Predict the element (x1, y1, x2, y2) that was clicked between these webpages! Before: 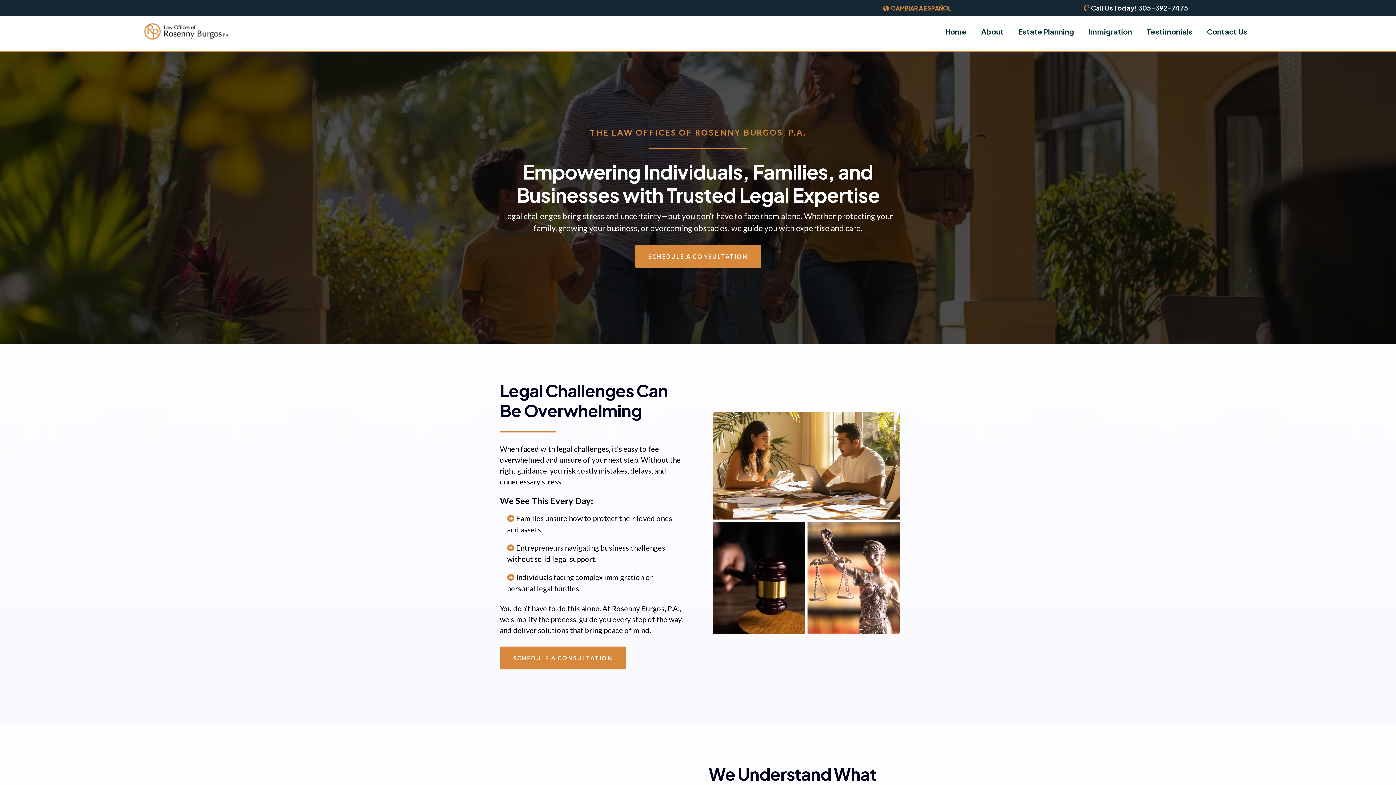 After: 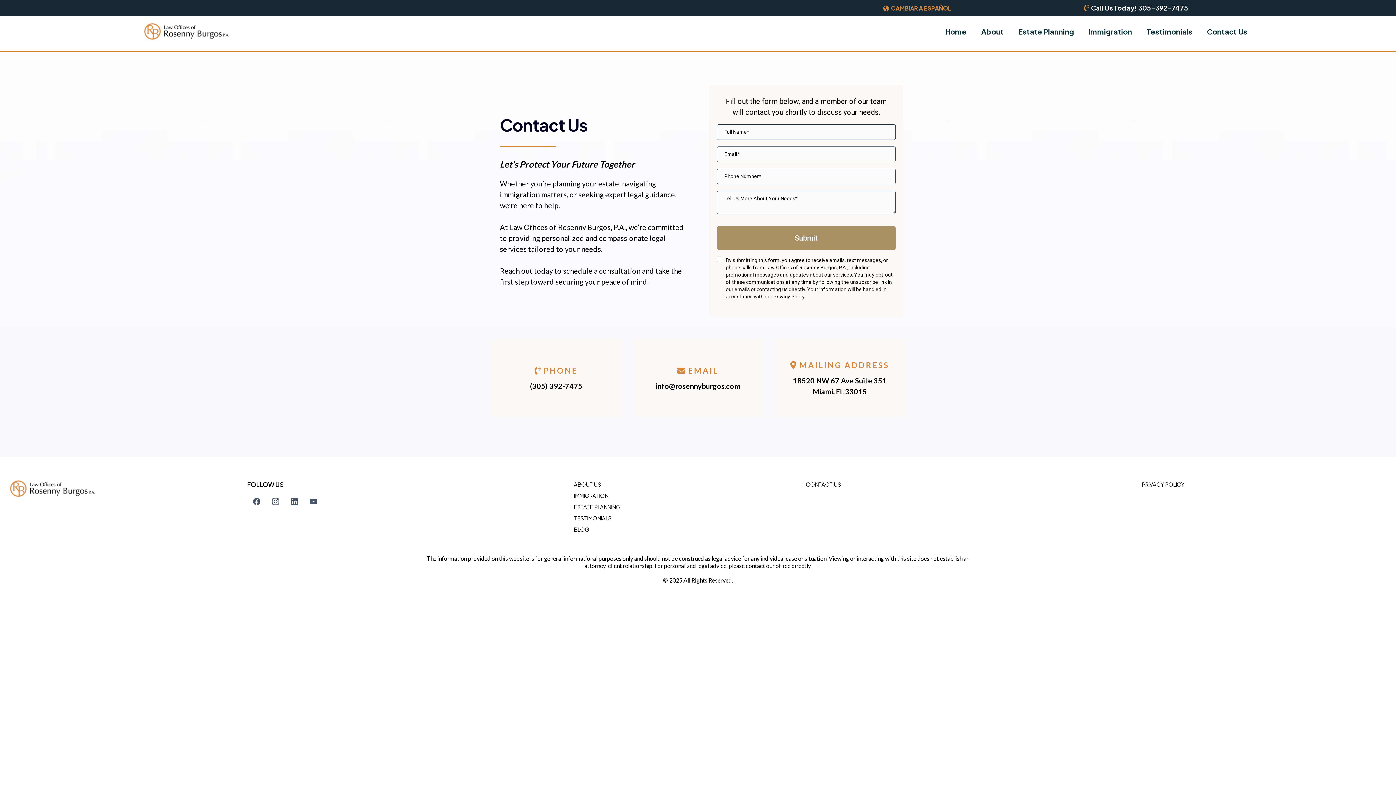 Action: bbox: (1200, 24, 1254, 39) label: Contact Us